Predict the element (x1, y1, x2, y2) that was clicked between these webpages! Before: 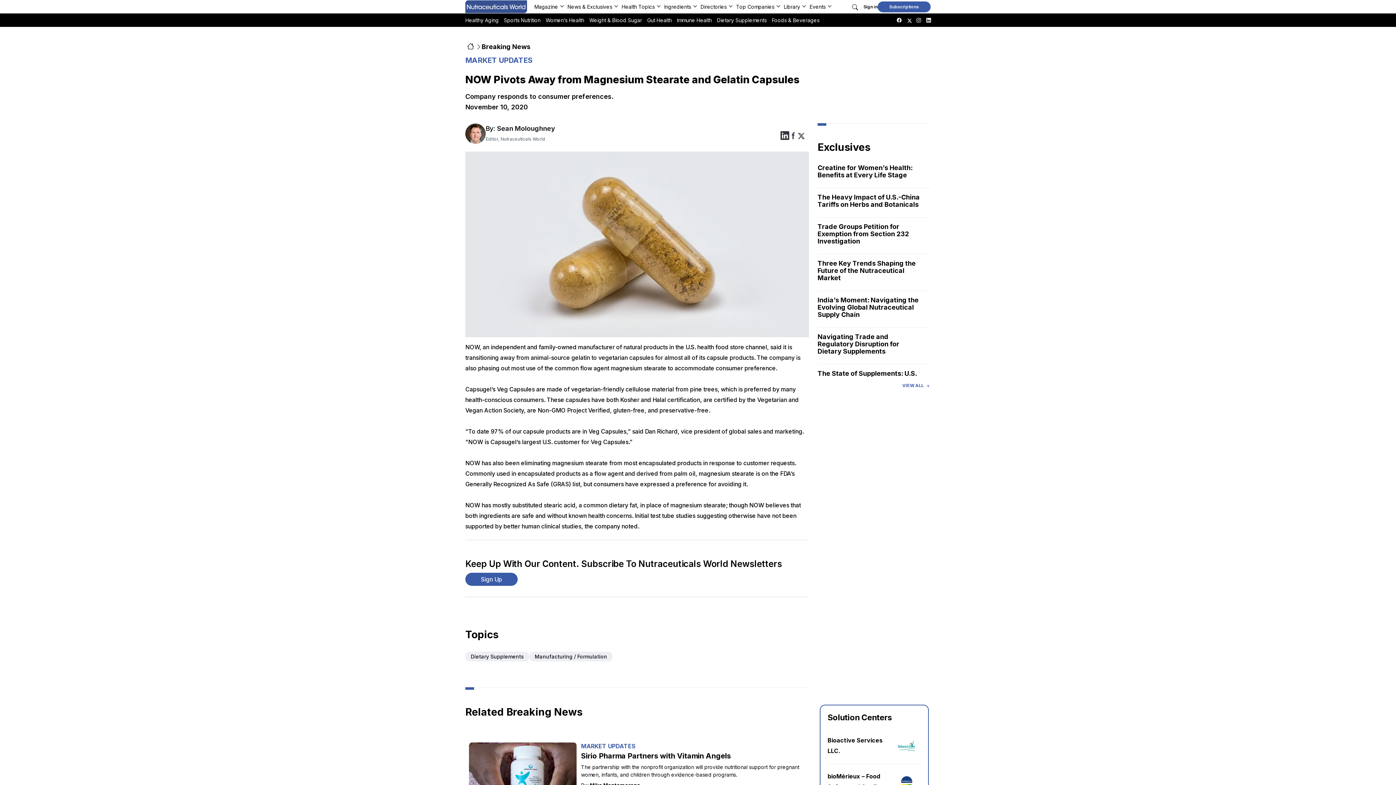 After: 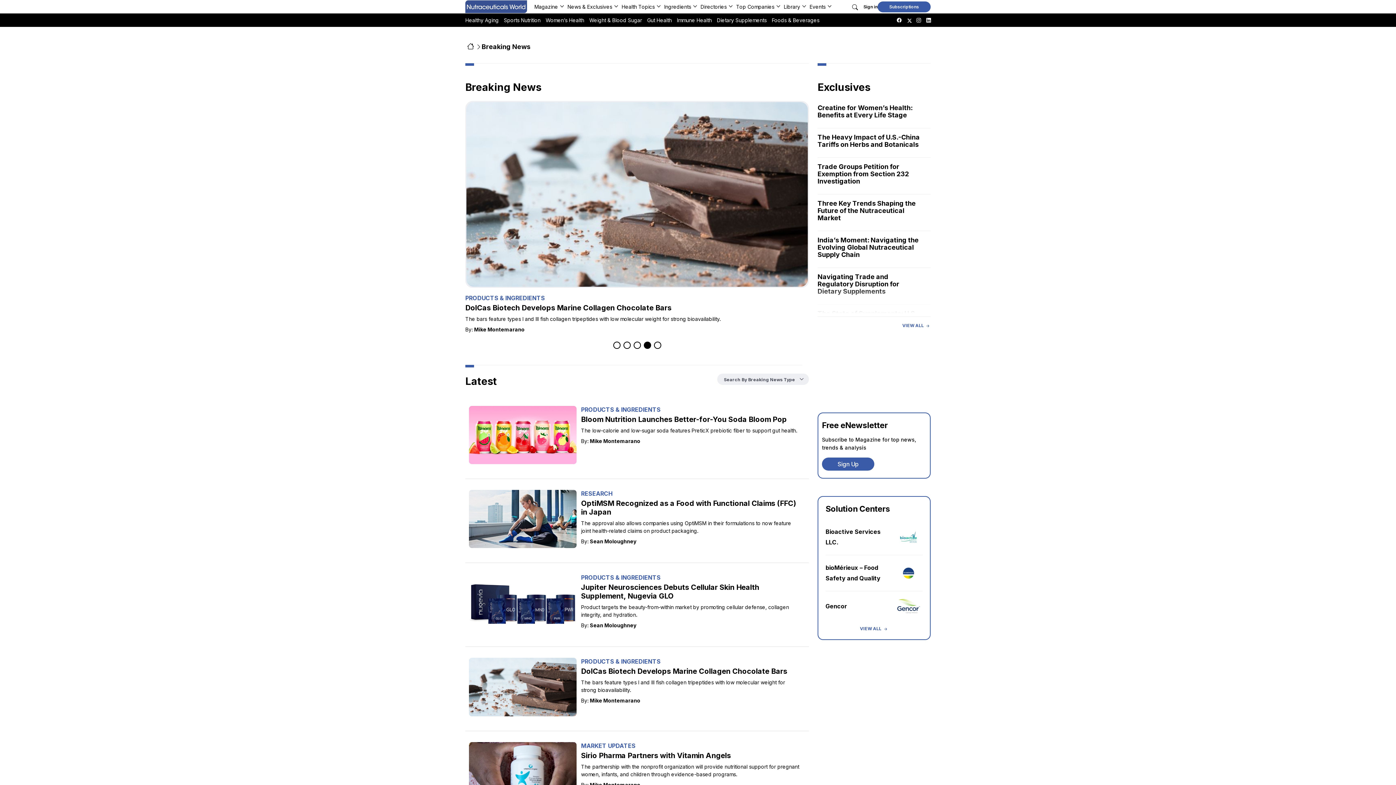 Action: label: News & Exclusives bbox: (567, 0, 618, 13)